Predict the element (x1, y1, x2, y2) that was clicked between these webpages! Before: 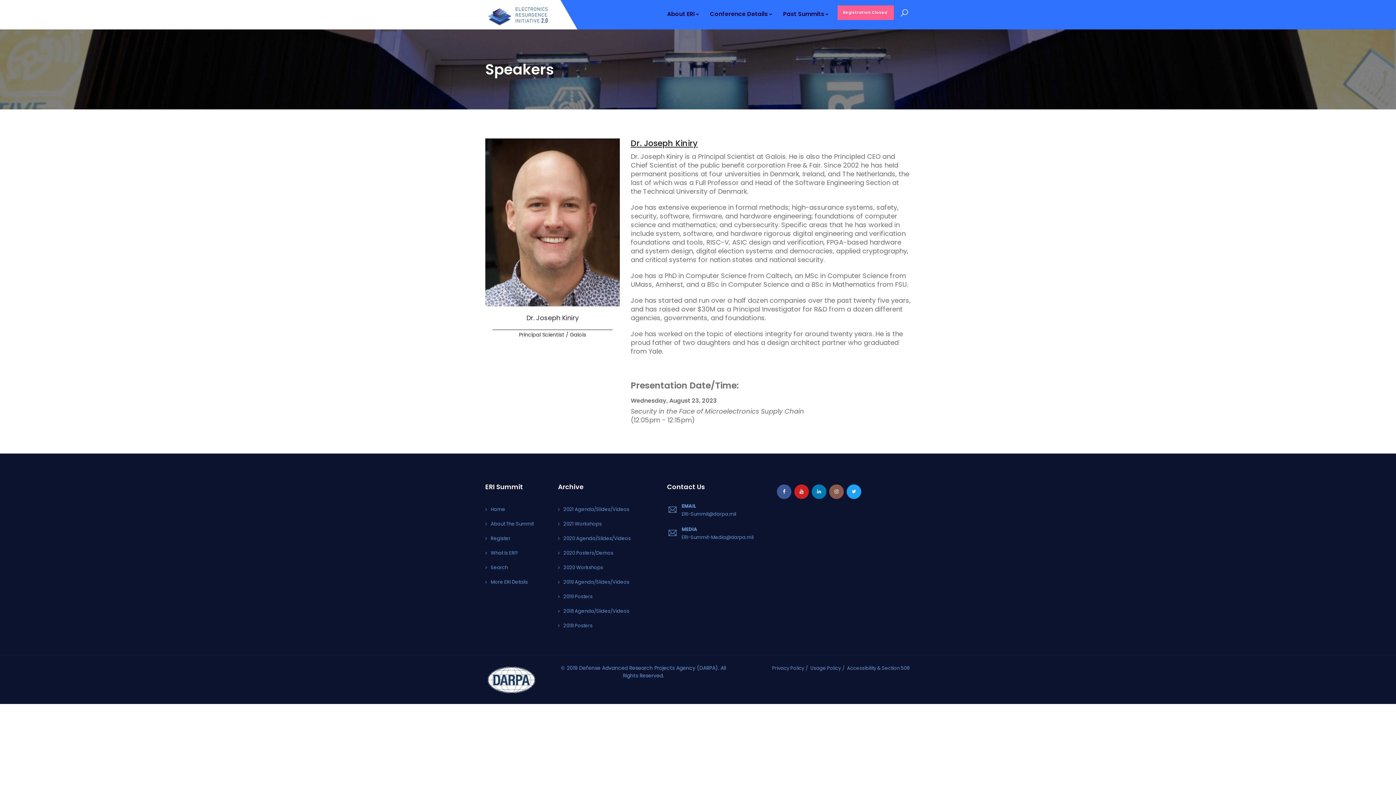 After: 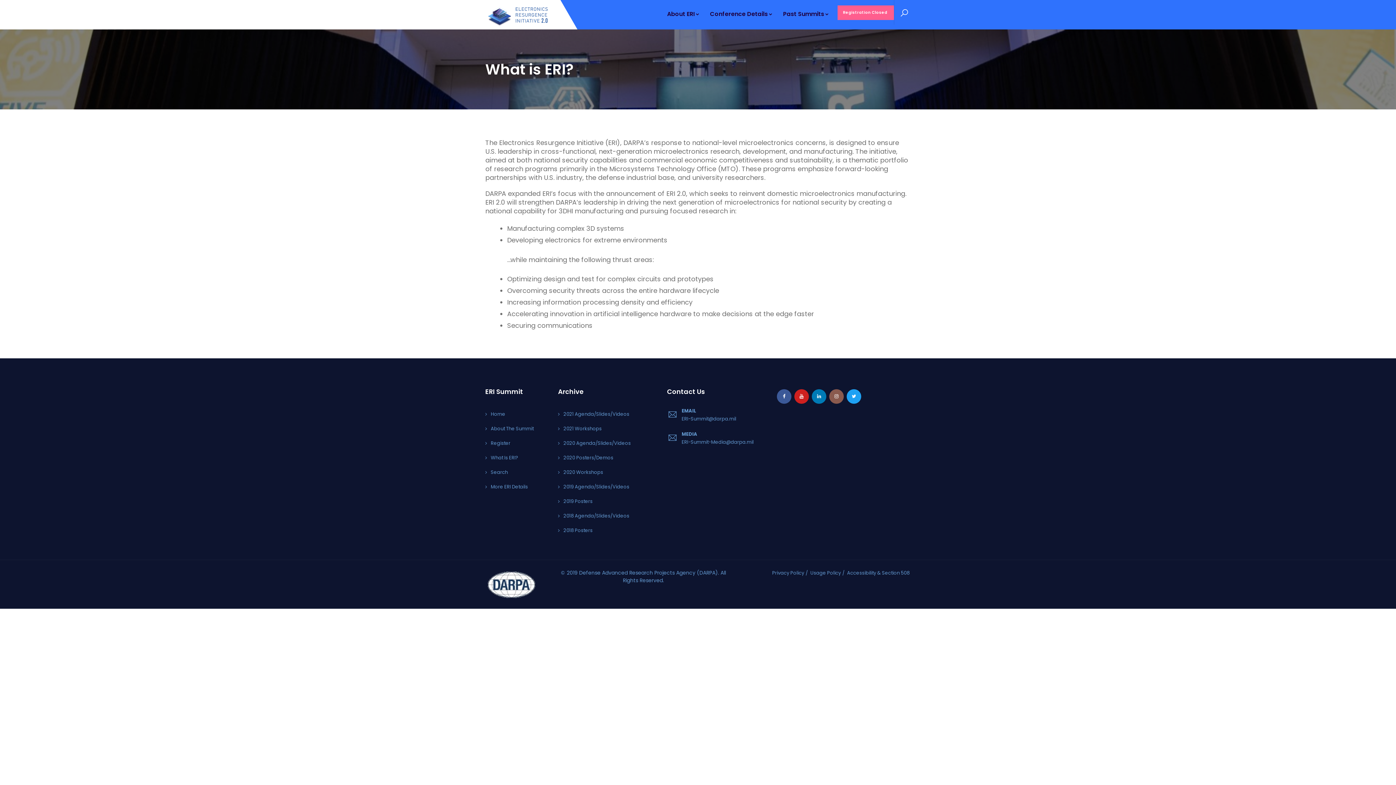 Action: bbox: (490, 549, 518, 556) label: What Is ERI?